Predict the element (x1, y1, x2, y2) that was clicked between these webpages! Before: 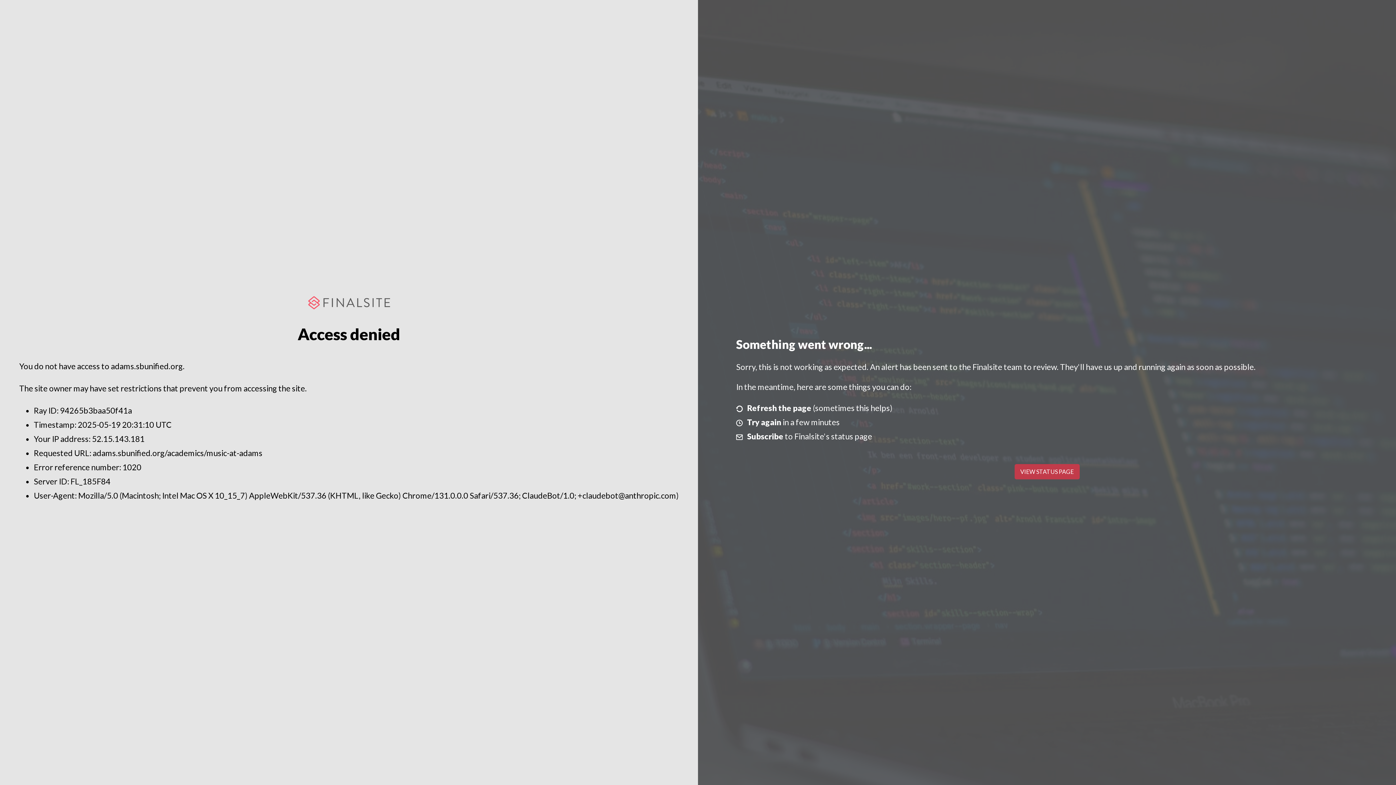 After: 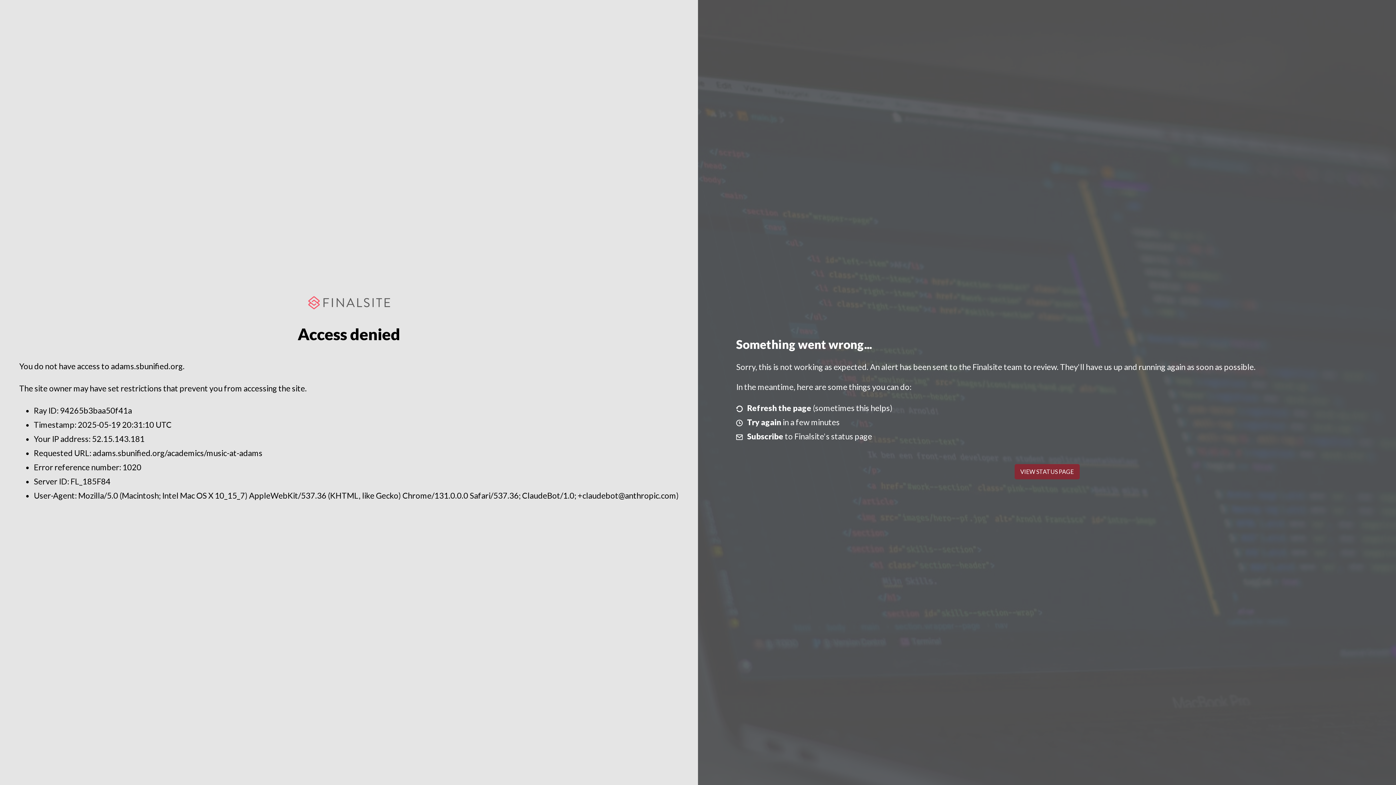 Action: label: VIEW STATUS PAGE bbox: (1014, 464, 1079, 479)